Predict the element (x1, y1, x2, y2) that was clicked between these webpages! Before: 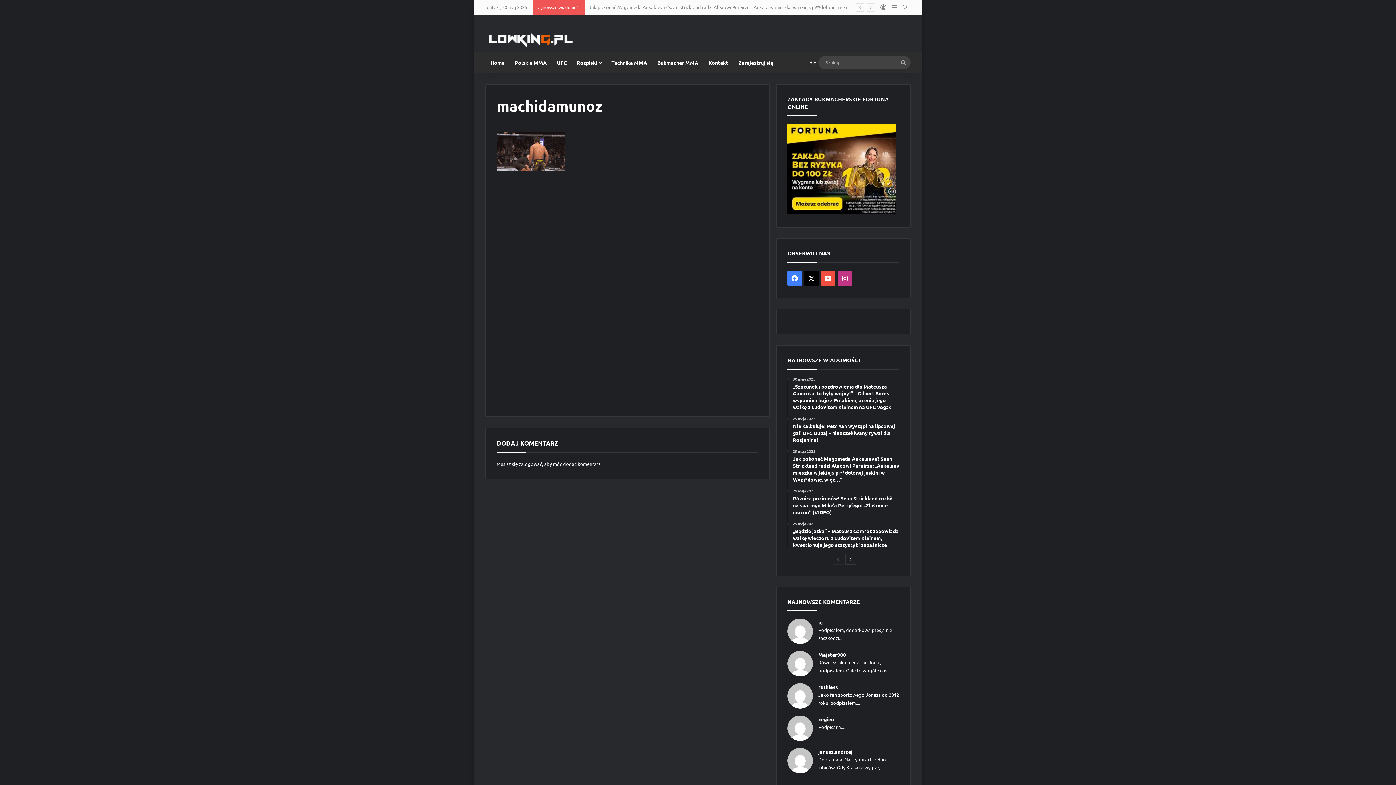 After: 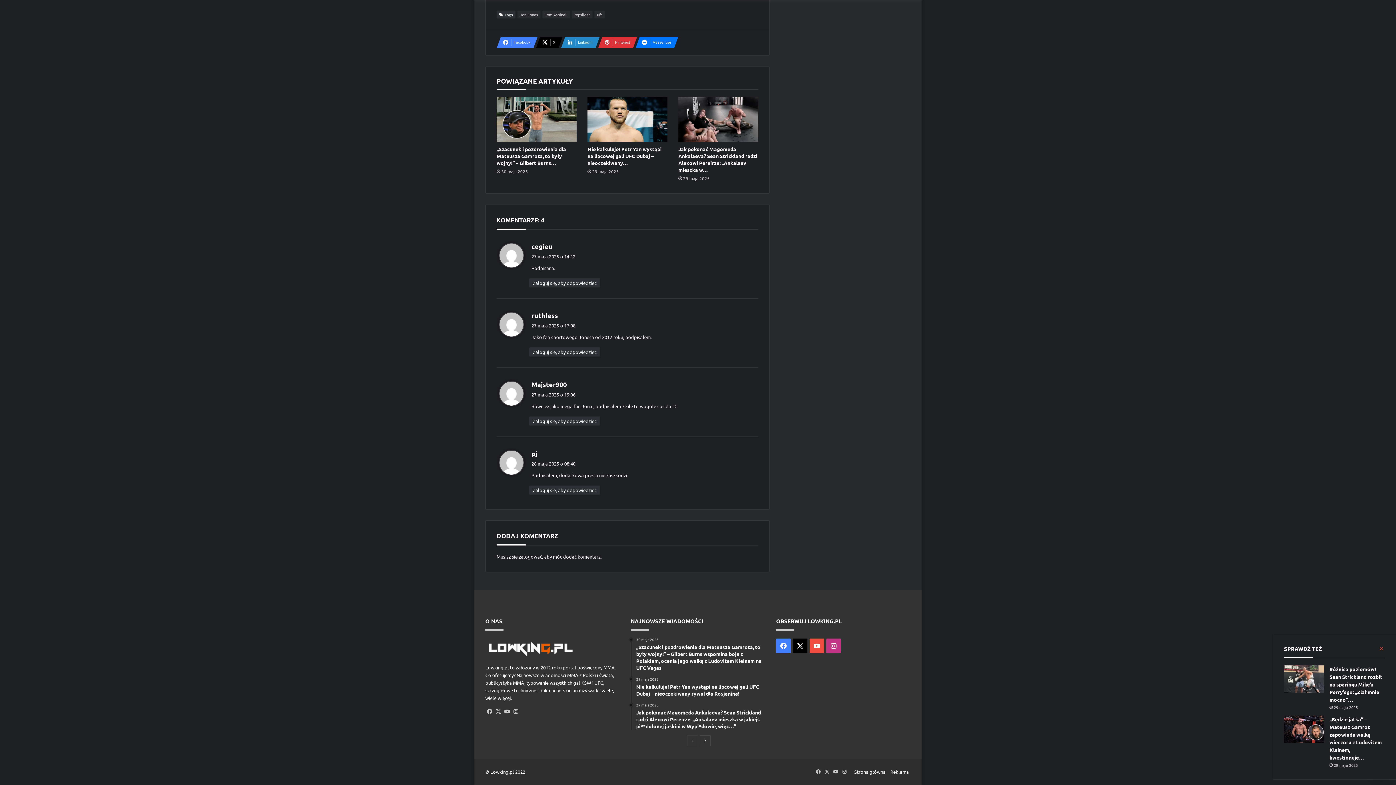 Action: bbox: (787, 618, 813, 646)